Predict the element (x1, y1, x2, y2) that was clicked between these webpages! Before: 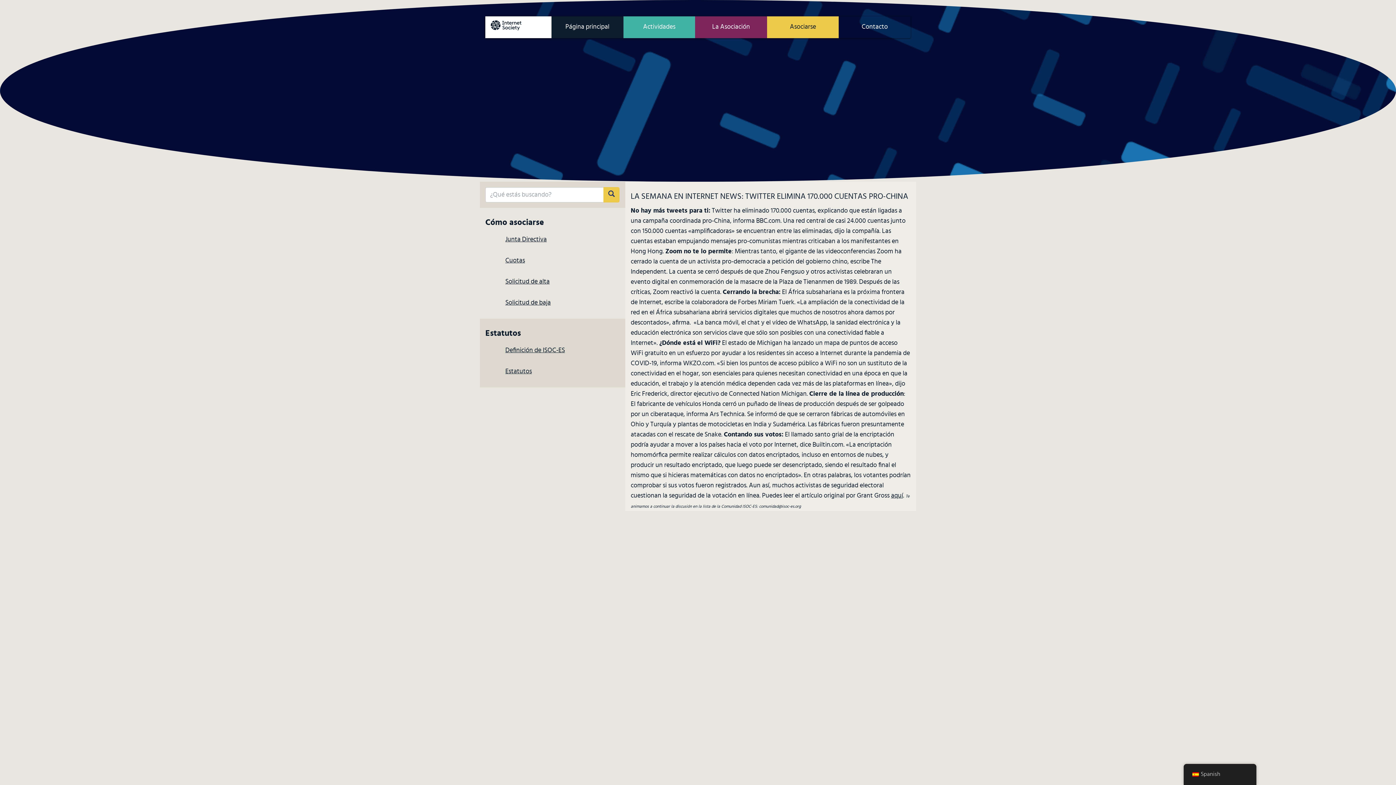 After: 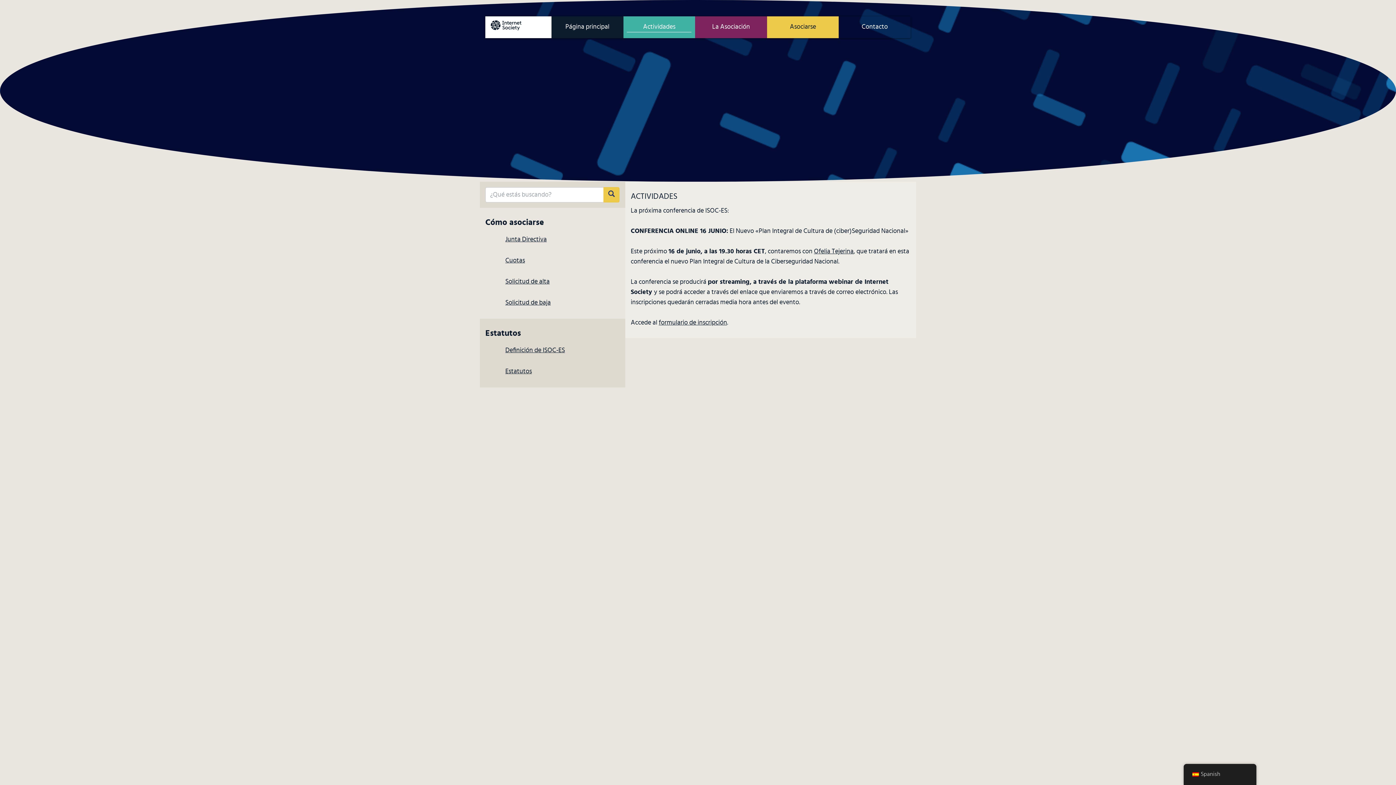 Action: label: Actividades bbox: (623, 16, 695, 37)